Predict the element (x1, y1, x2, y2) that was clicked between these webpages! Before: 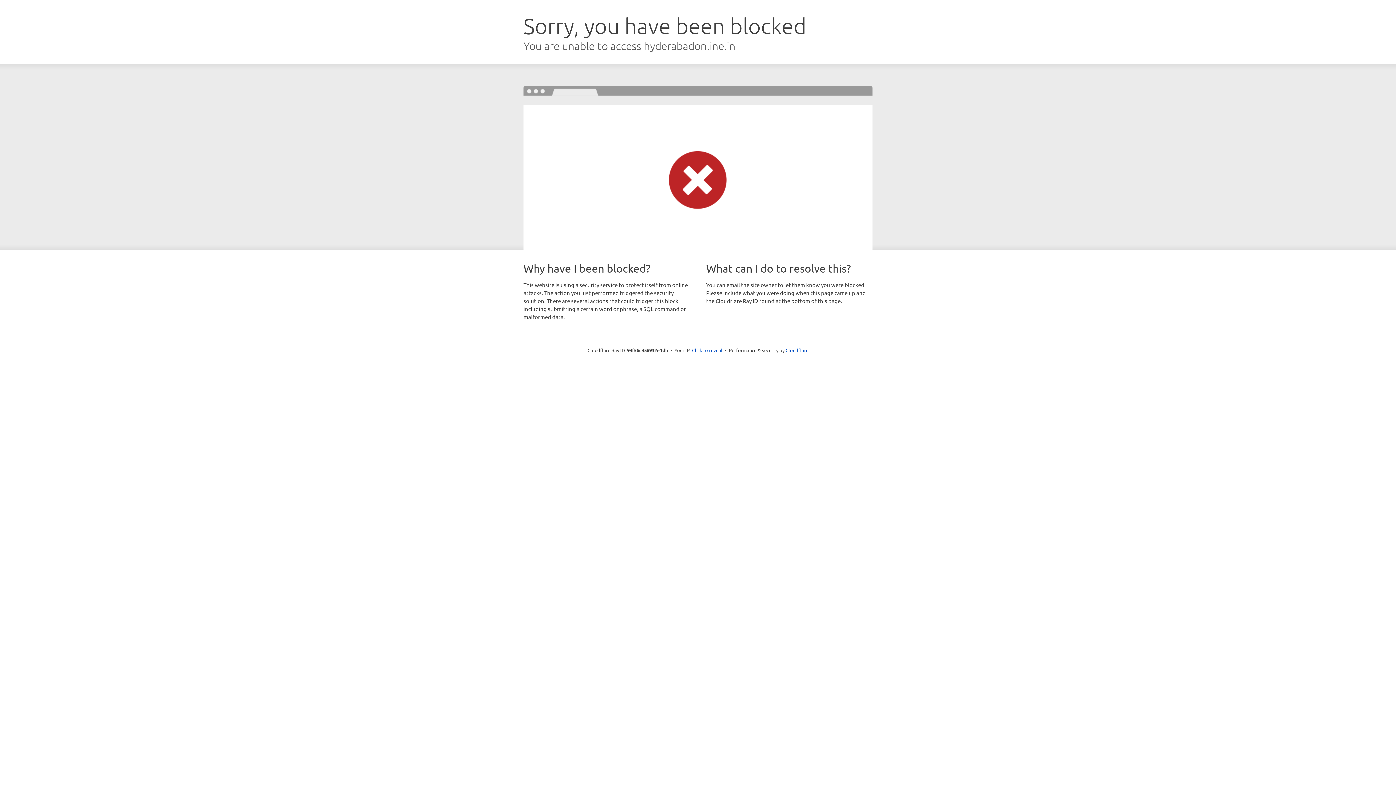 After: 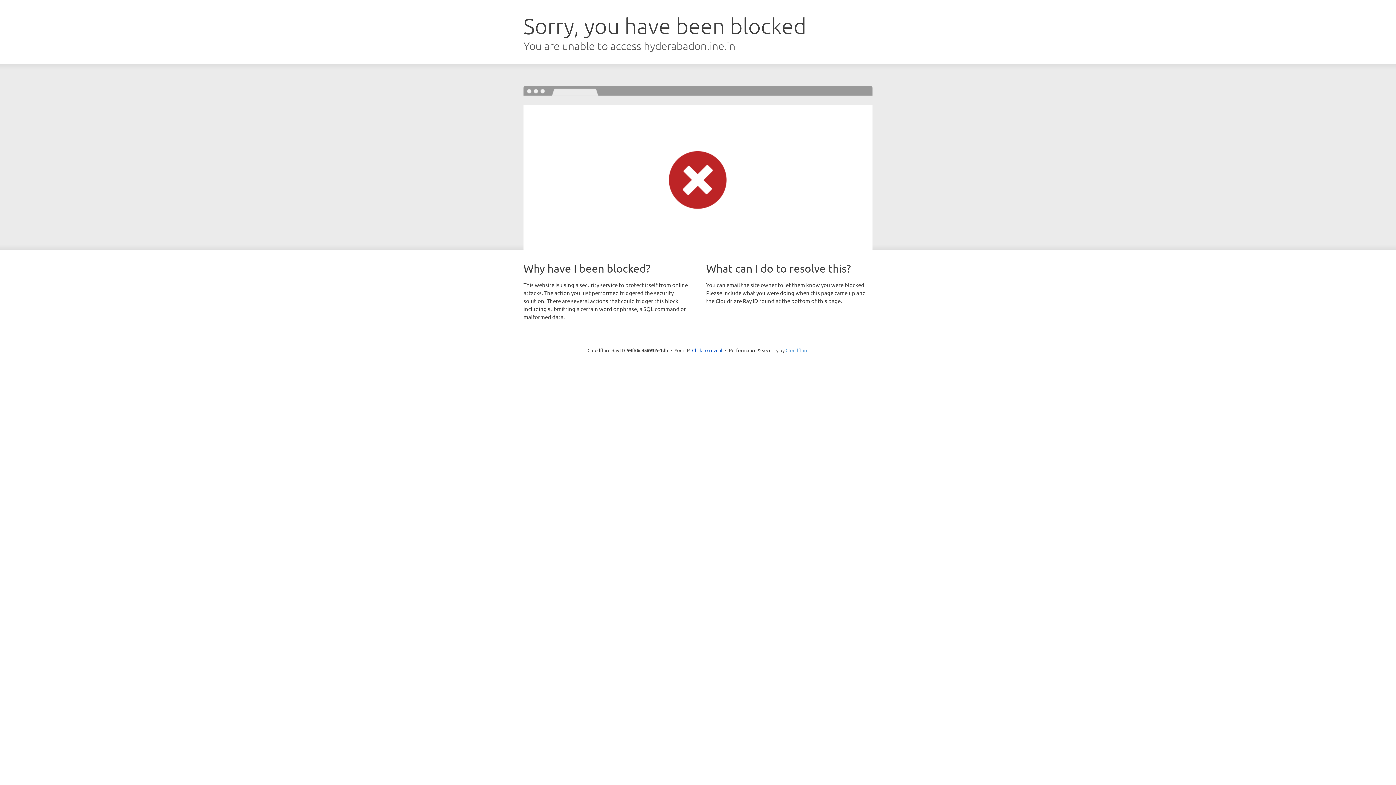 Action: bbox: (785, 347, 808, 353) label: Cloudflare